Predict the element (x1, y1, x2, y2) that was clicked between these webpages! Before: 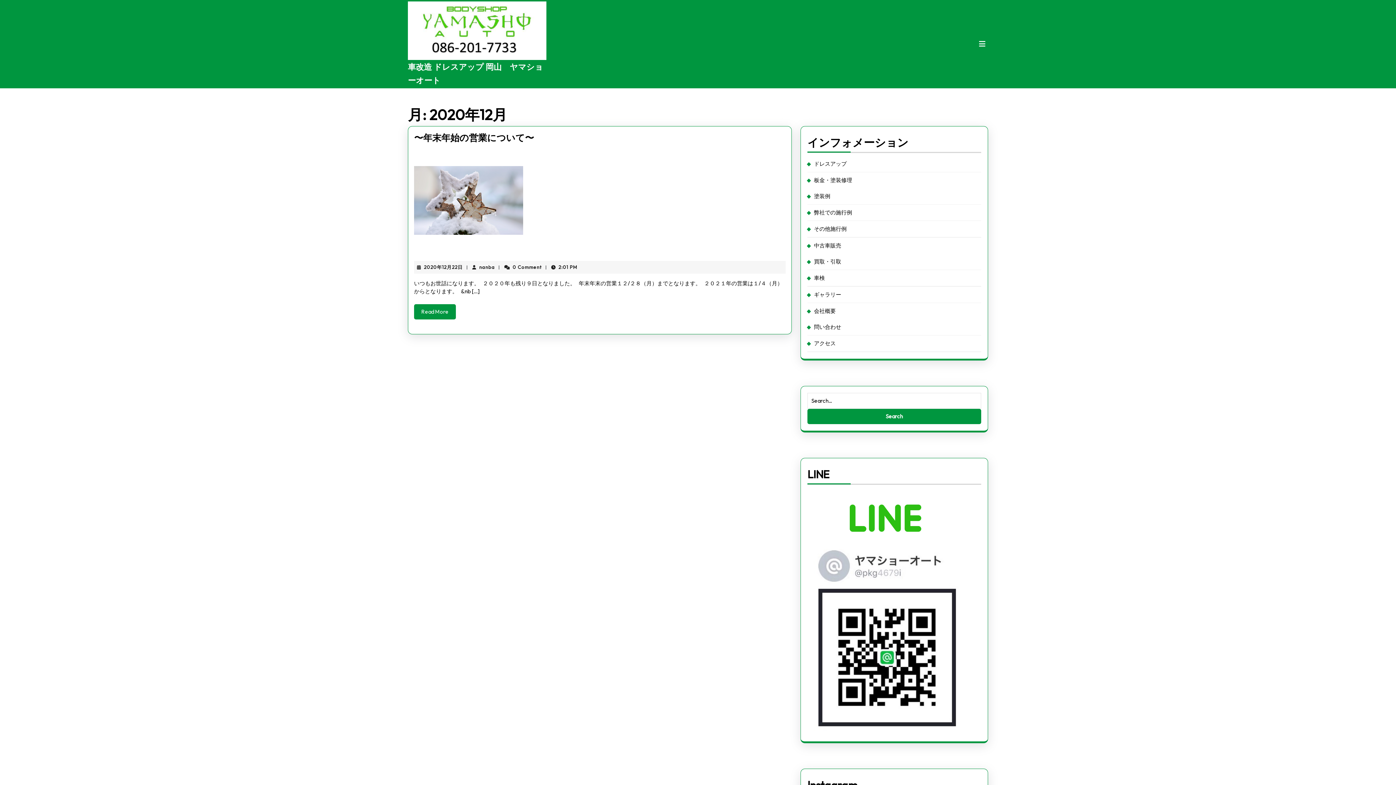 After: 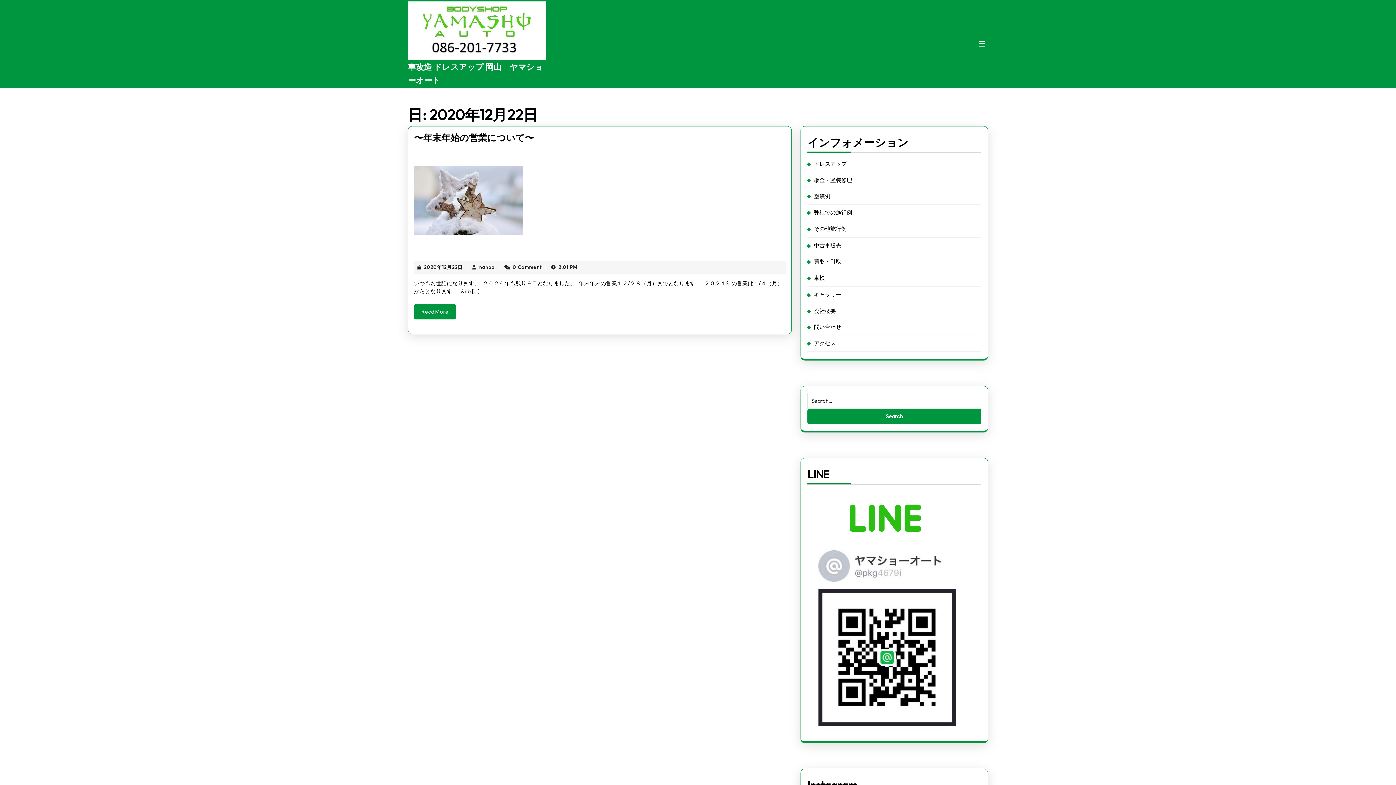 Action: label: 2020年12月22日
2020年12月22日 bbox: (424, 264, 462, 270)